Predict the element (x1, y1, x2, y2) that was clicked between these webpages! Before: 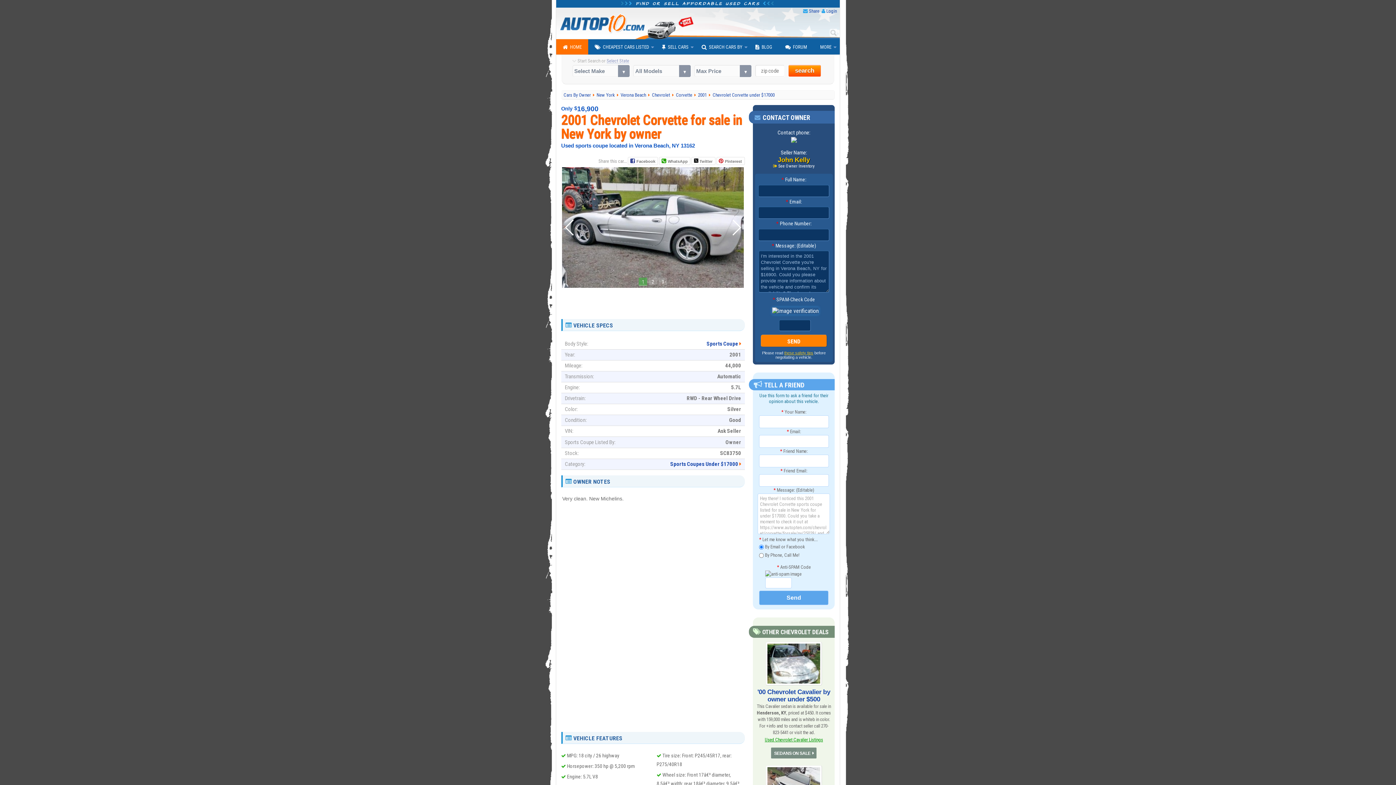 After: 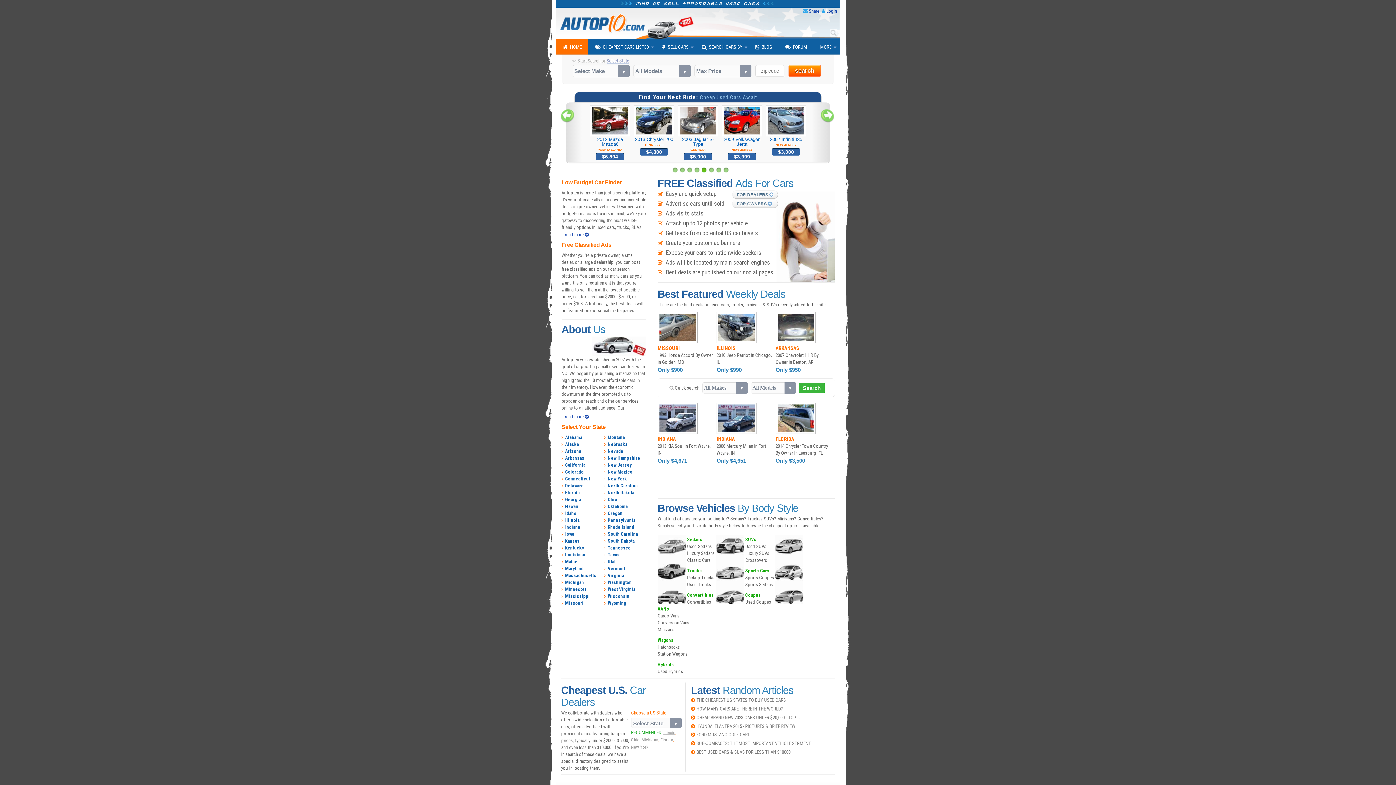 Action: bbox: (556, 39, 588, 54) label: HOME